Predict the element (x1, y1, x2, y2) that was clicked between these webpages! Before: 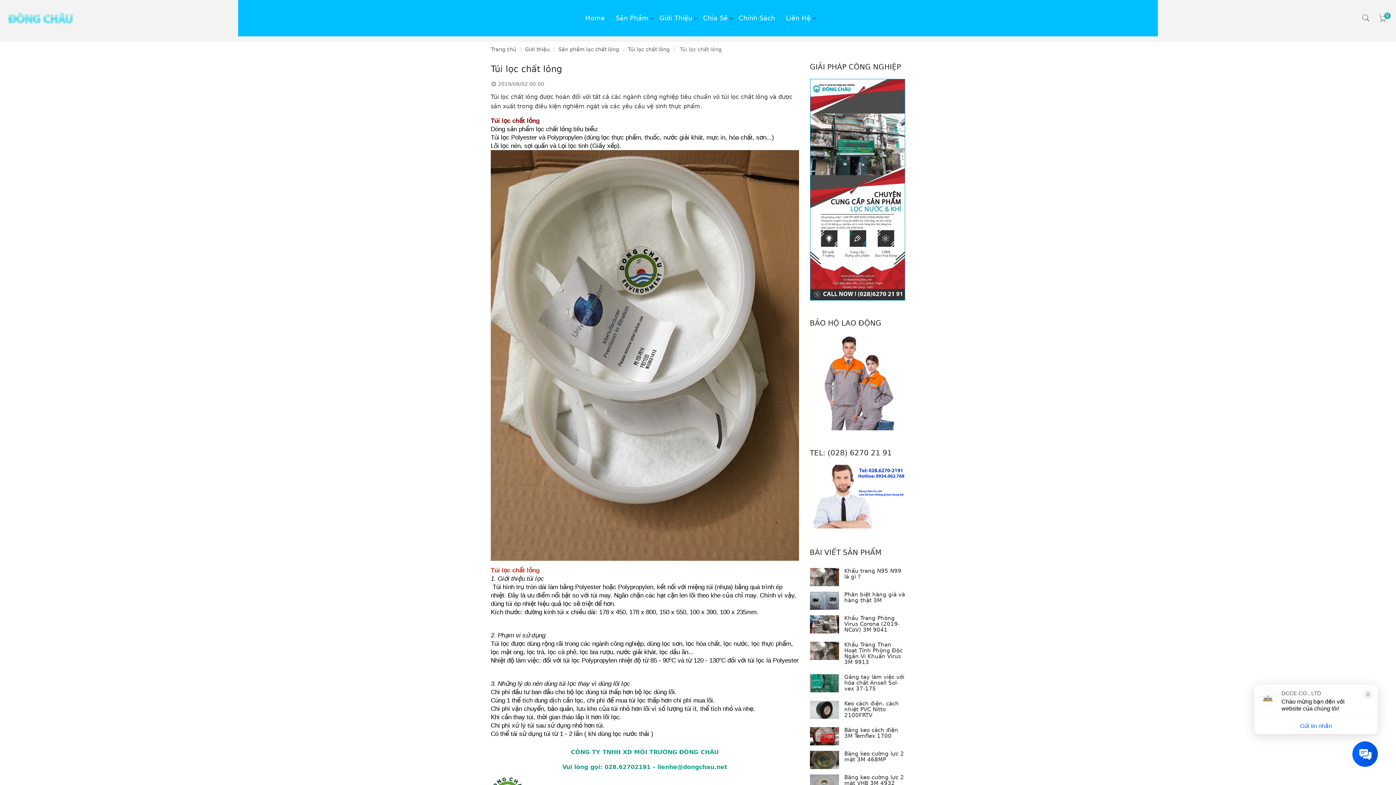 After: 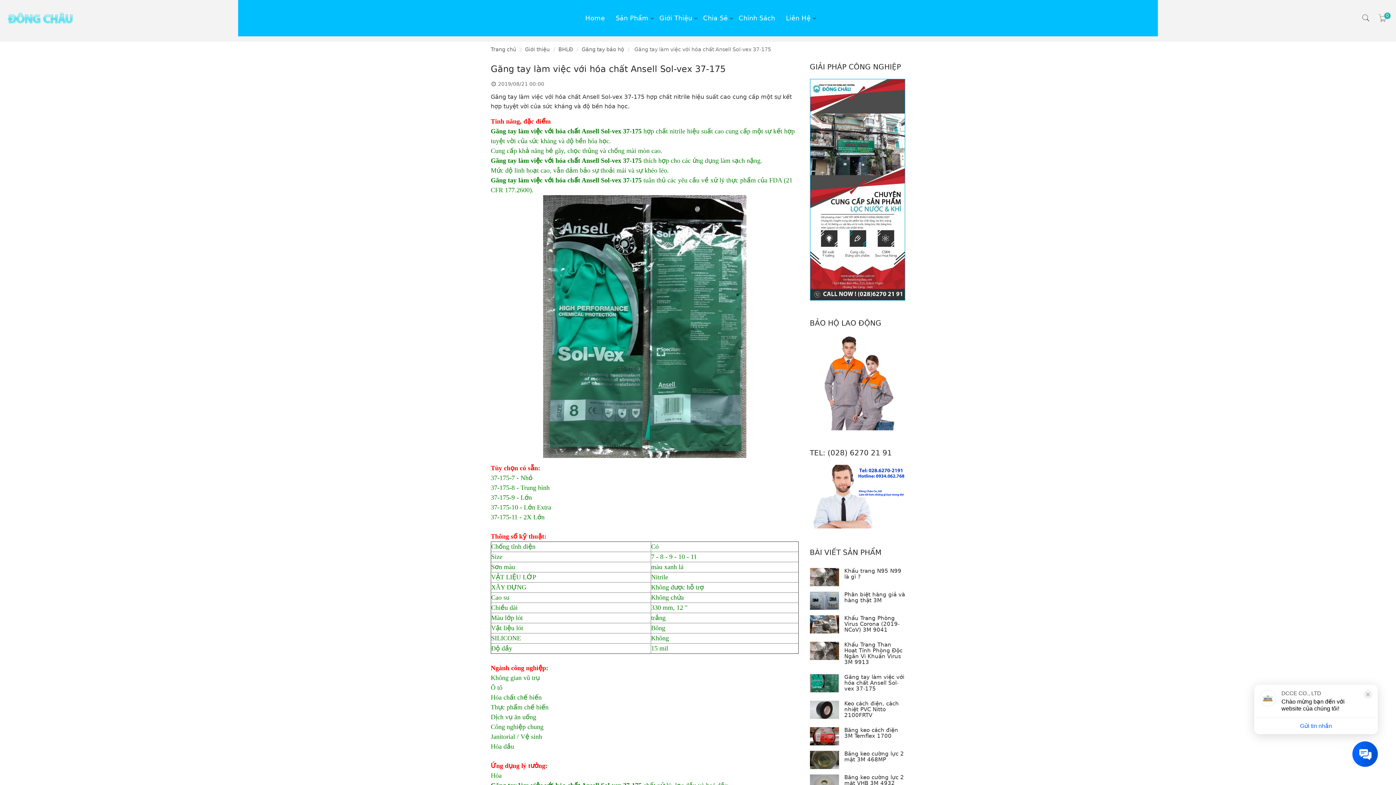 Action: bbox: (810, 674, 839, 692) label: Găng tay làm việc với hóa chất Ansell Sol-vex 37-175